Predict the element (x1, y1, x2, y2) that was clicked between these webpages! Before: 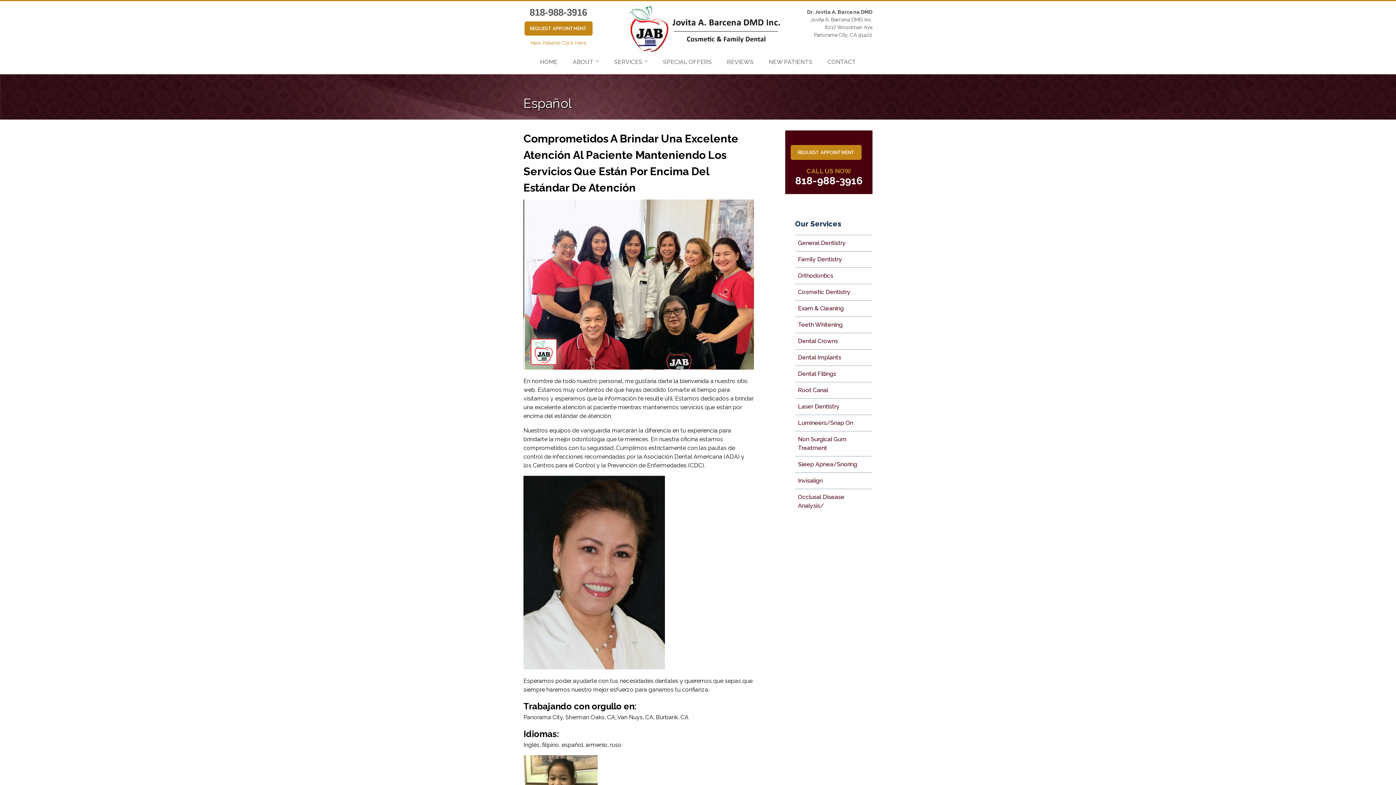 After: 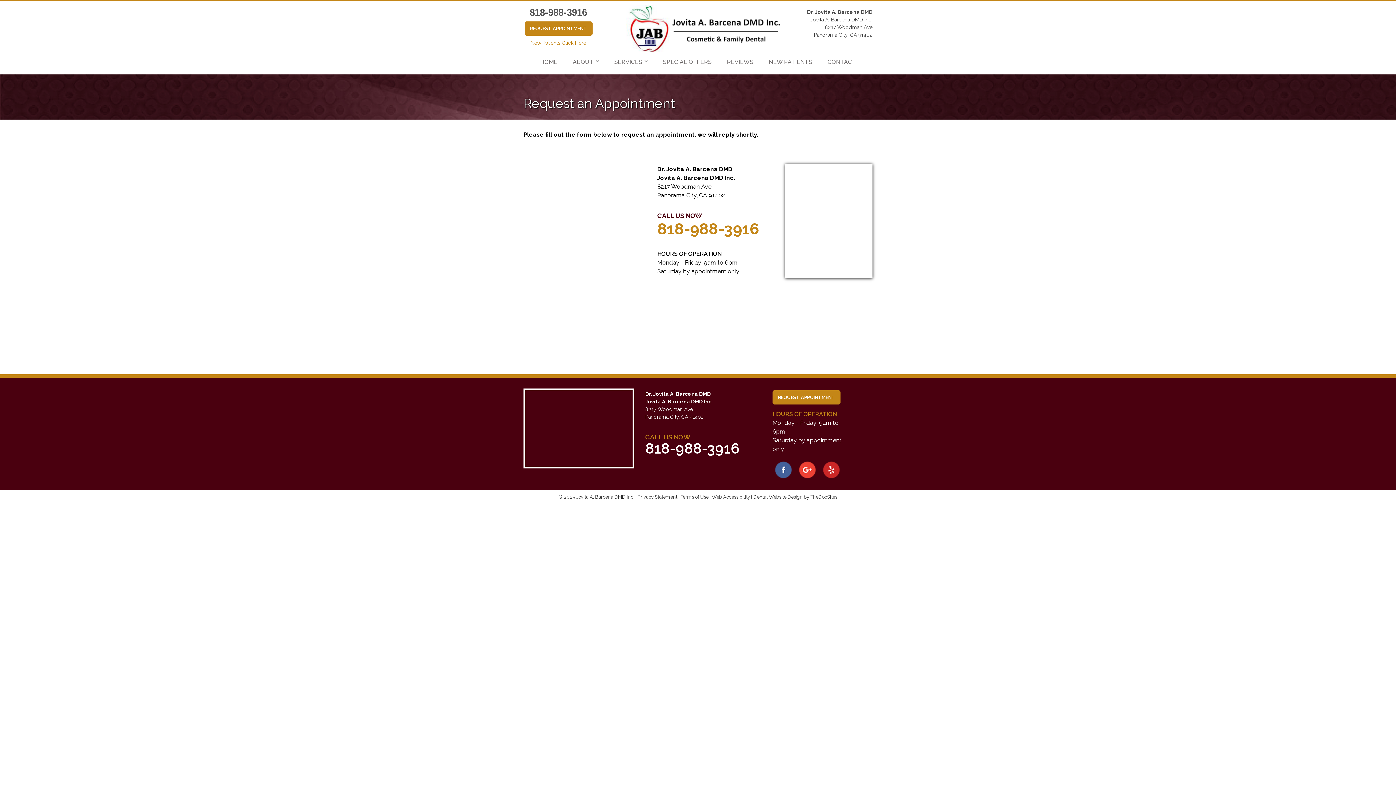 Action: label: REQUEST APPOINTMENT bbox: (524, 21, 592, 35)